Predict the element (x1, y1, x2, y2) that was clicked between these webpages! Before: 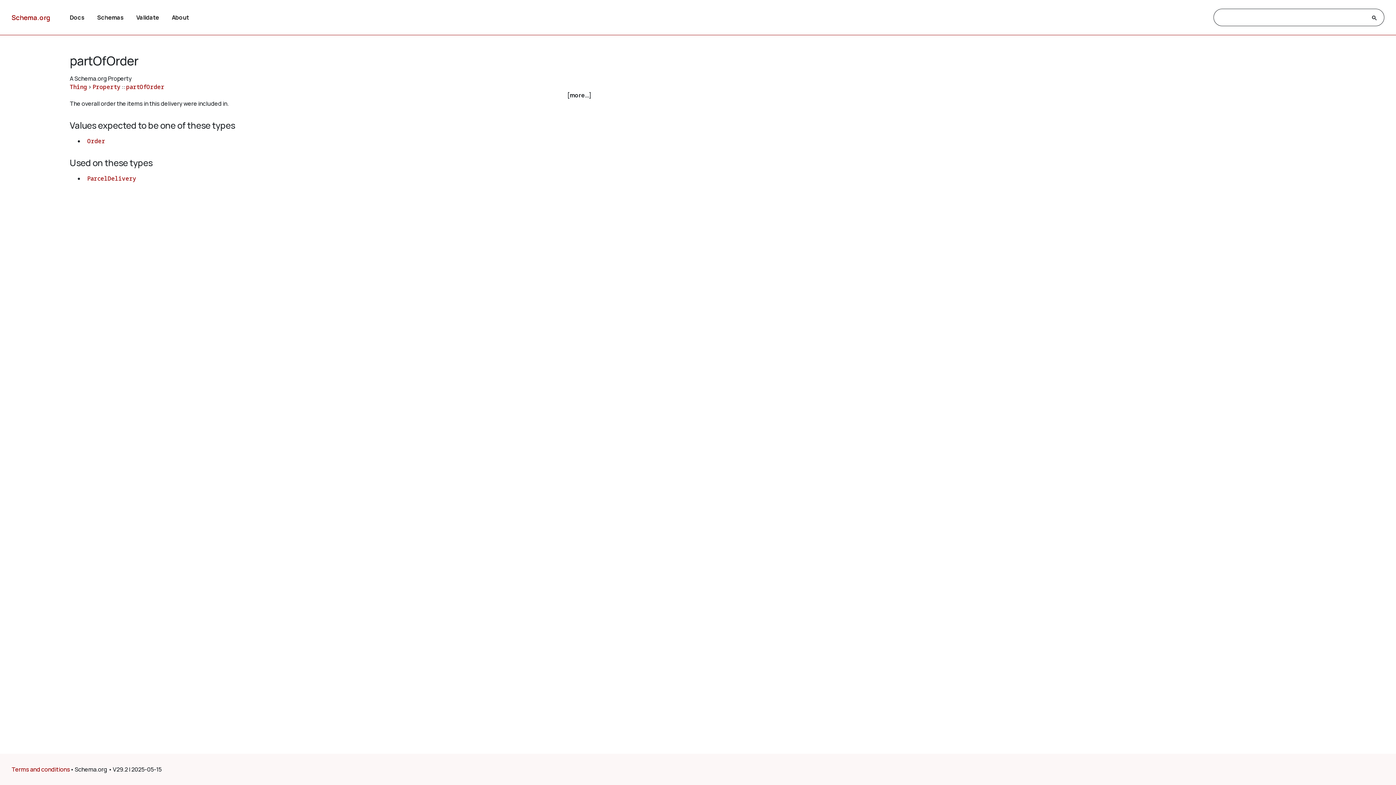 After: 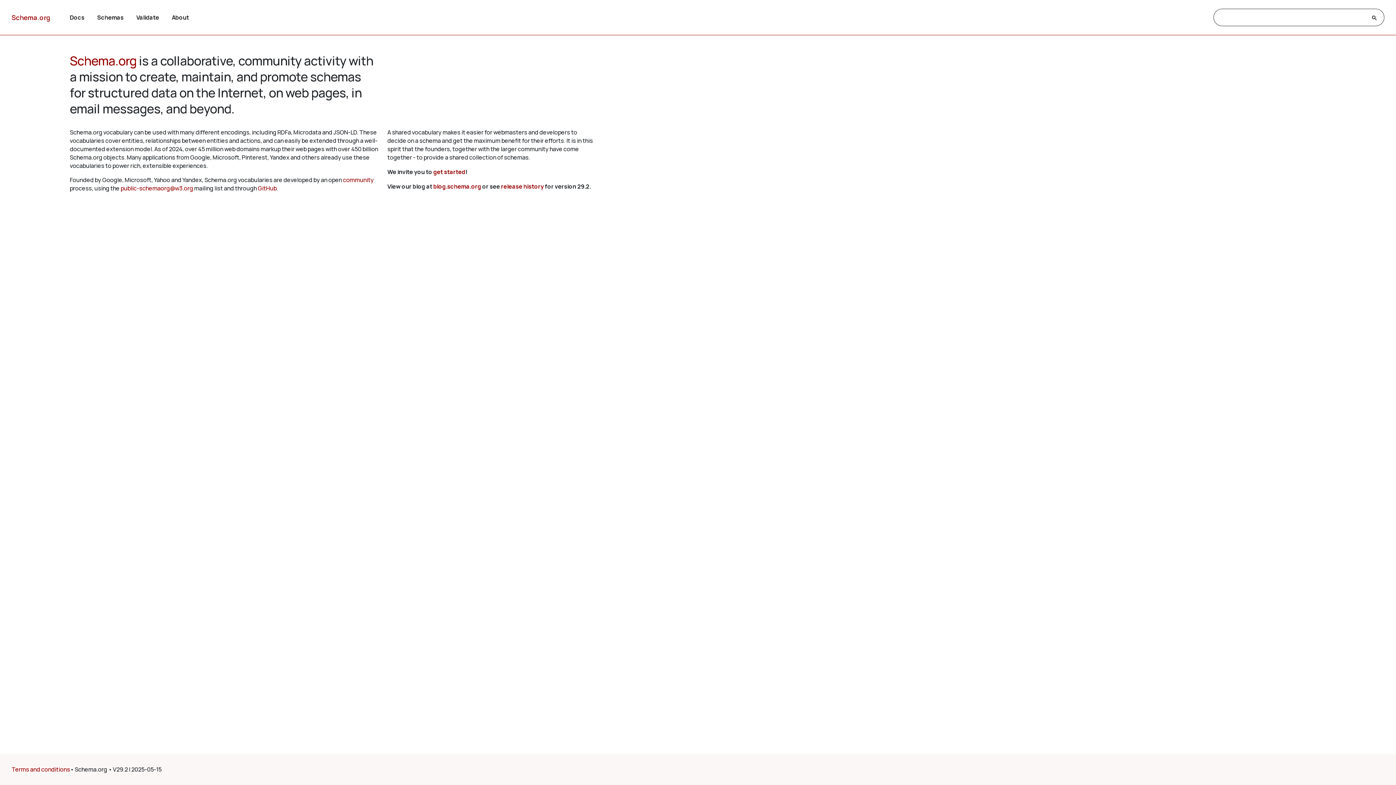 Action: bbox: (11, 13, 50, 21) label: Schema.org